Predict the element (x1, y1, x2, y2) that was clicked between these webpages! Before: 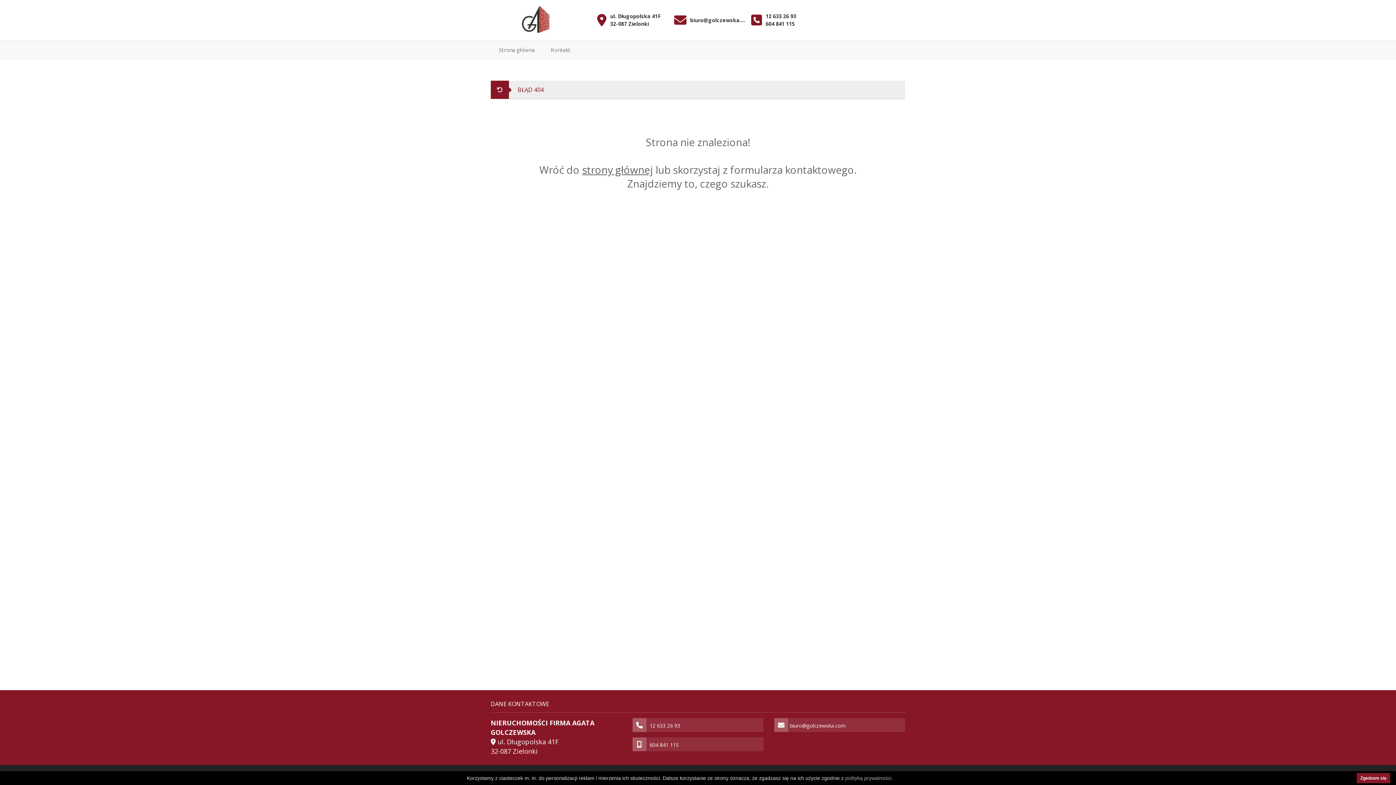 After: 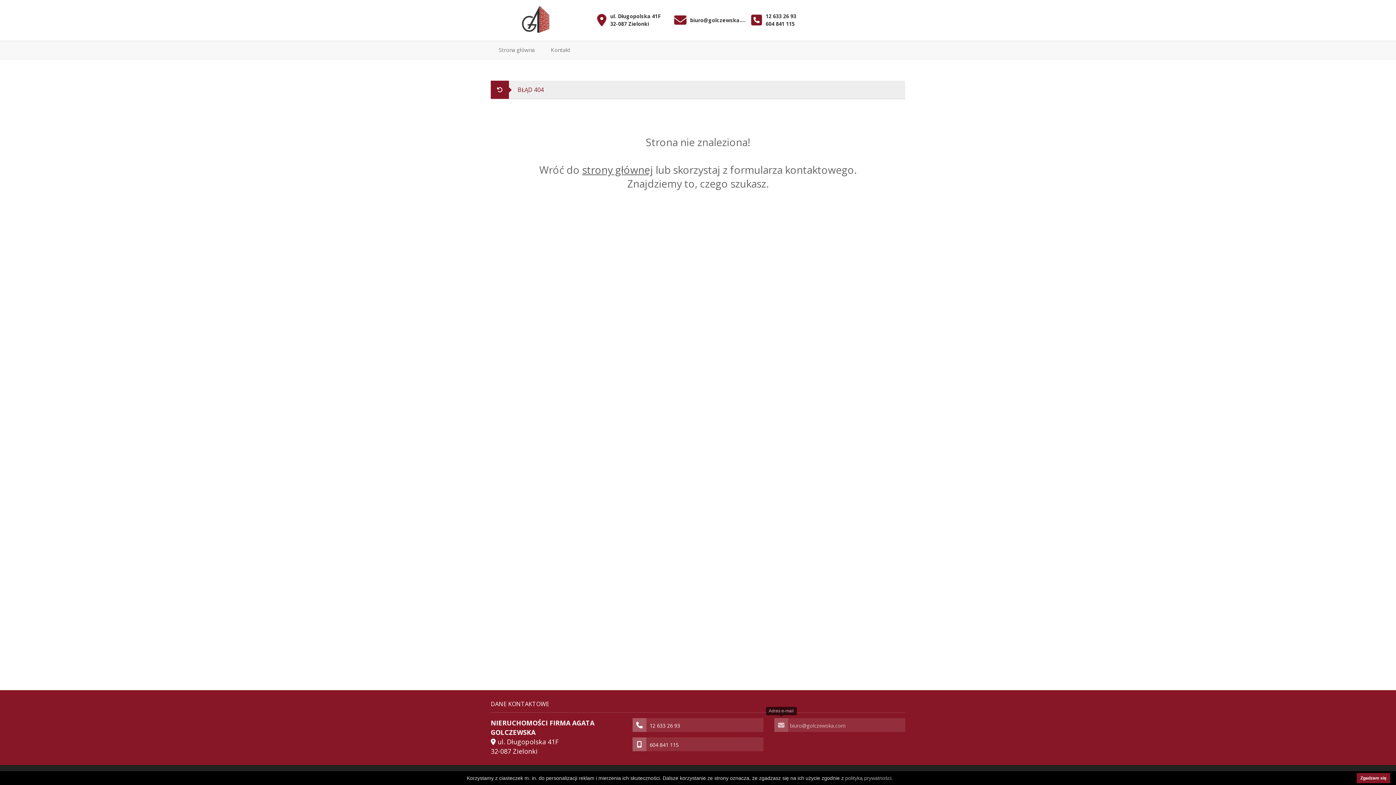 Action: label: biuro@golczewska.com bbox: (774, 722, 845, 729)